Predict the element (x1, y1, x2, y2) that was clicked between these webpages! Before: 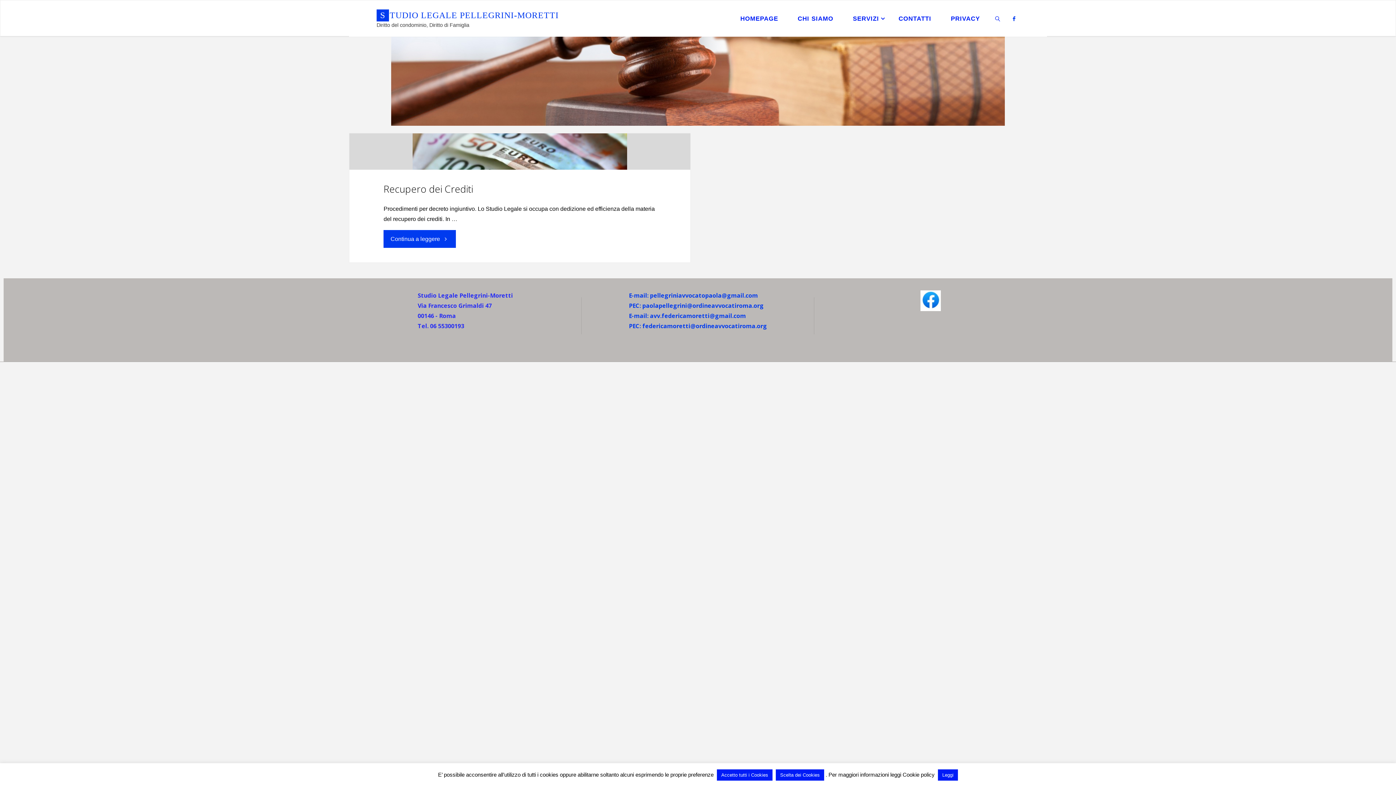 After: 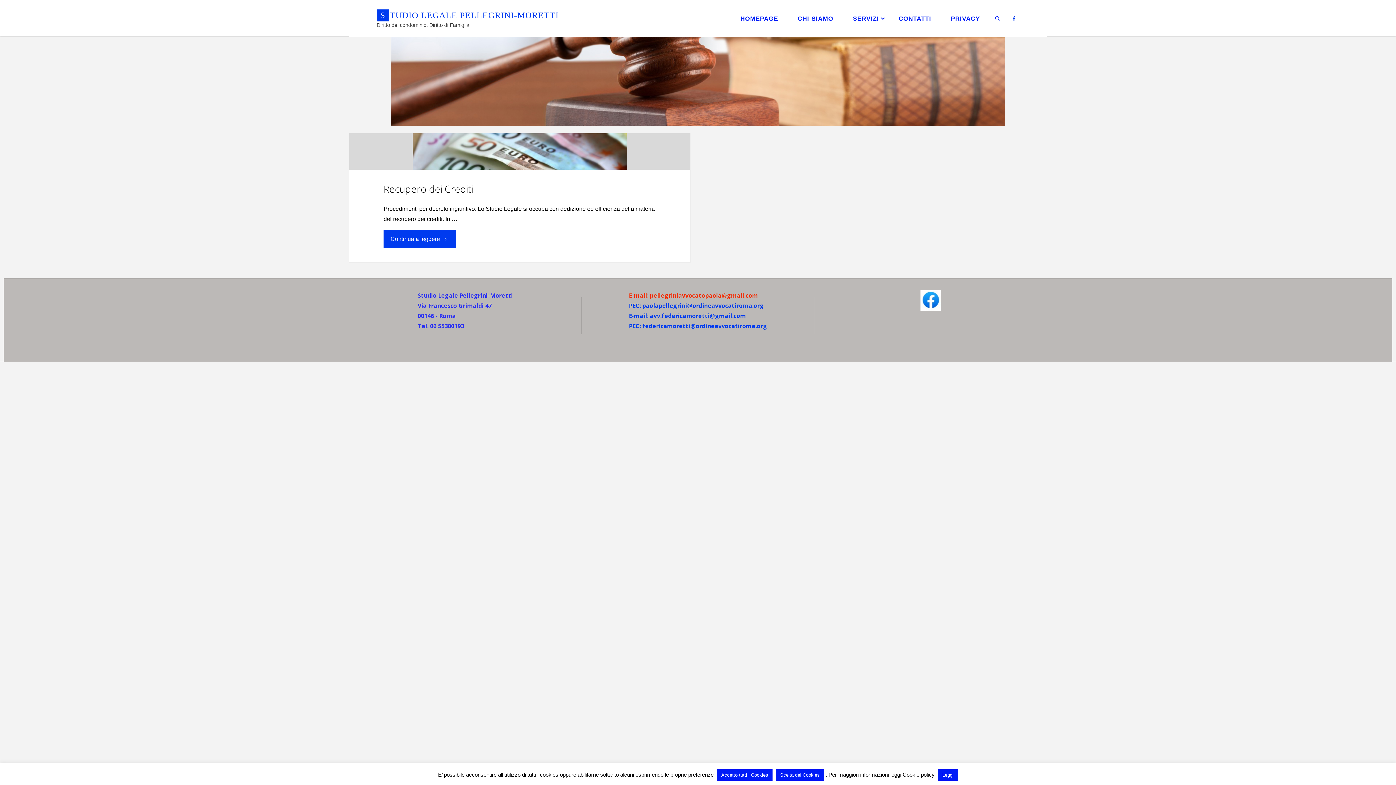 Action: label: E-mail: pellegriniavvocatopaola@gmail.com bbox: (629, 291, 758, 299)